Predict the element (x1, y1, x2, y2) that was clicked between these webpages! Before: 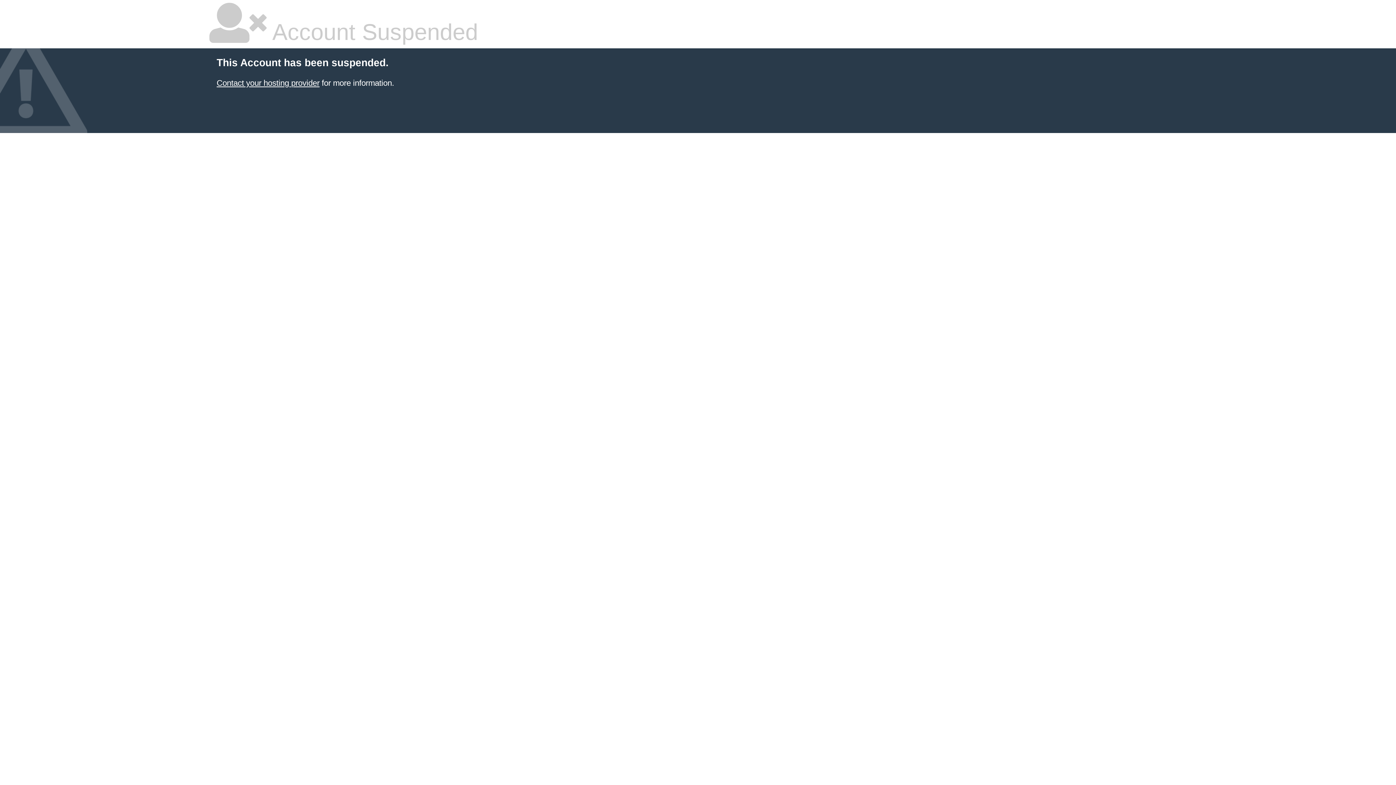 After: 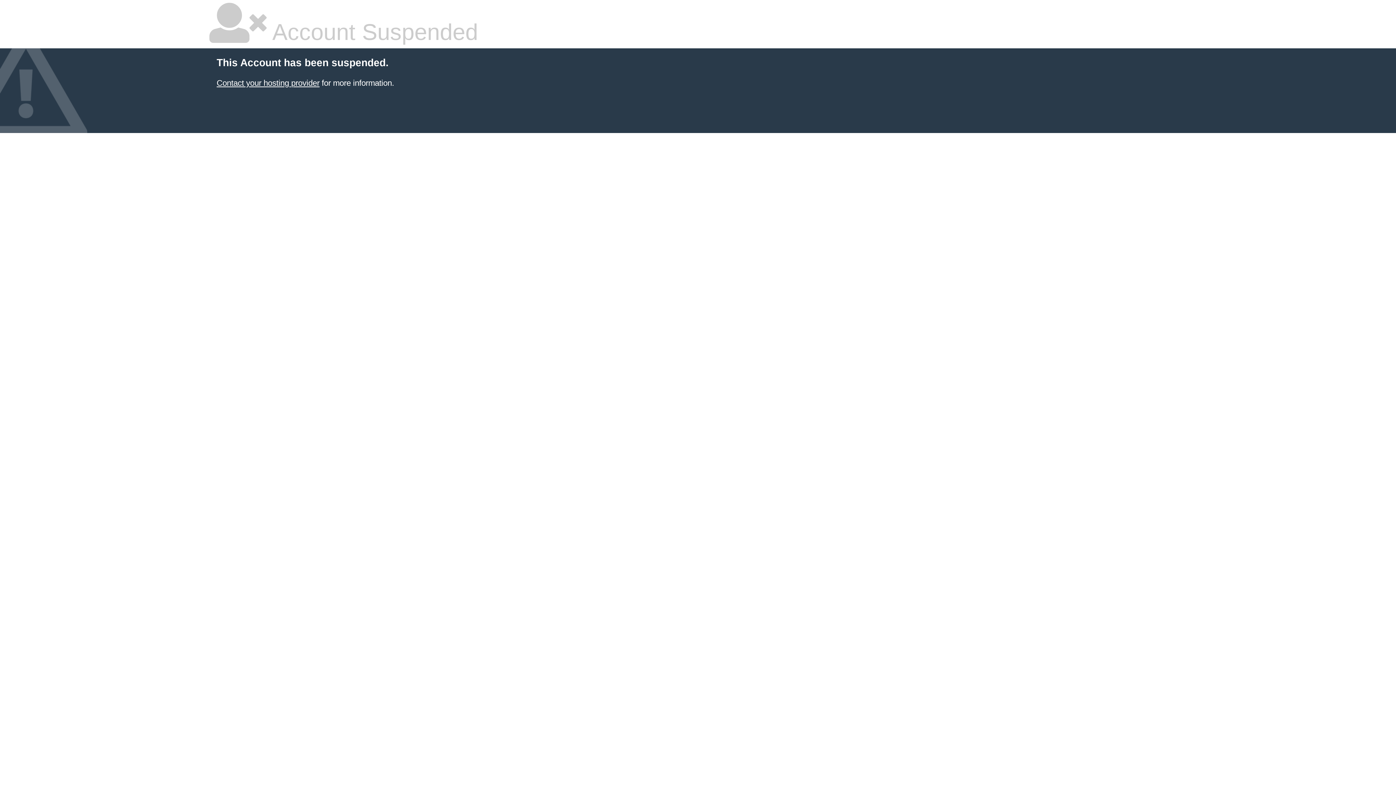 Action: bbox: (216, 78, 319, 87) label: Contact your hosting provider